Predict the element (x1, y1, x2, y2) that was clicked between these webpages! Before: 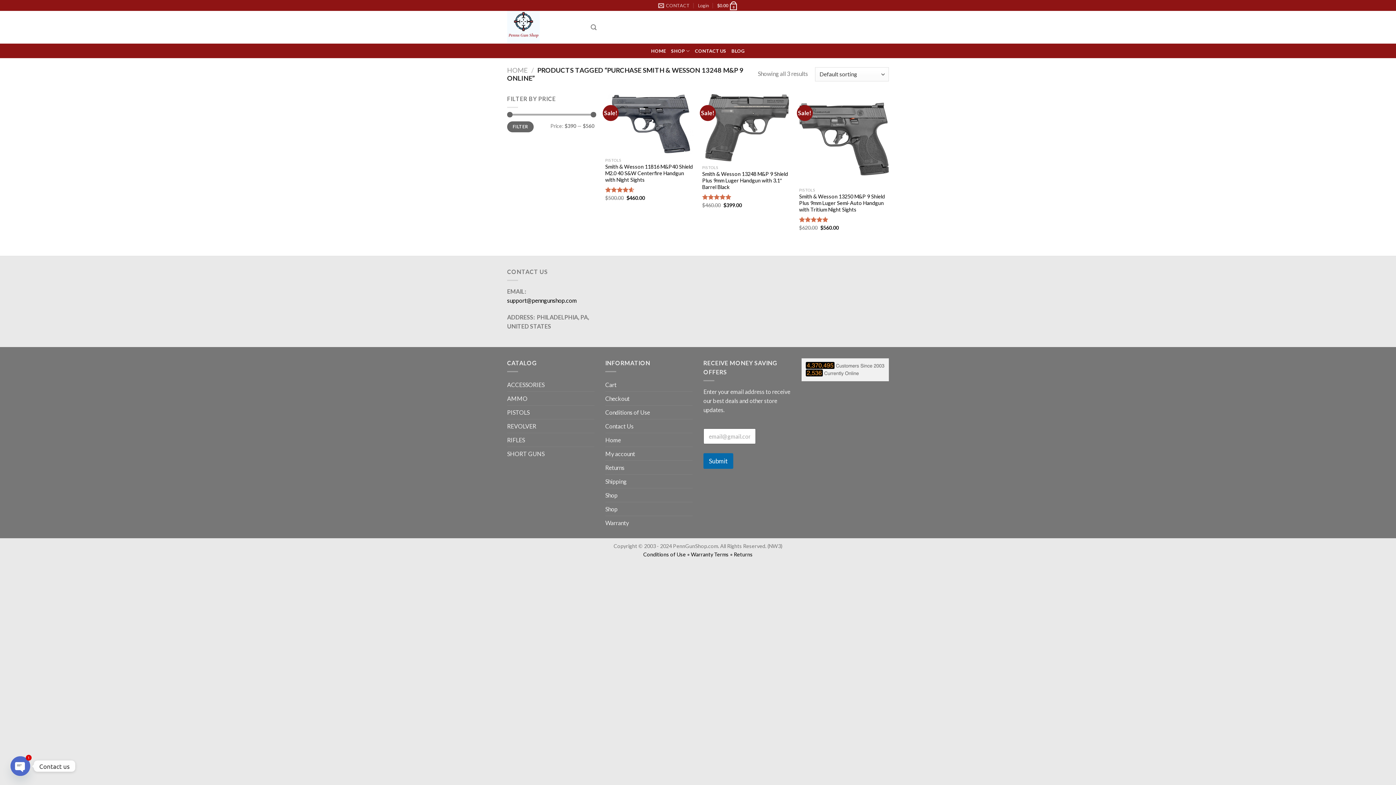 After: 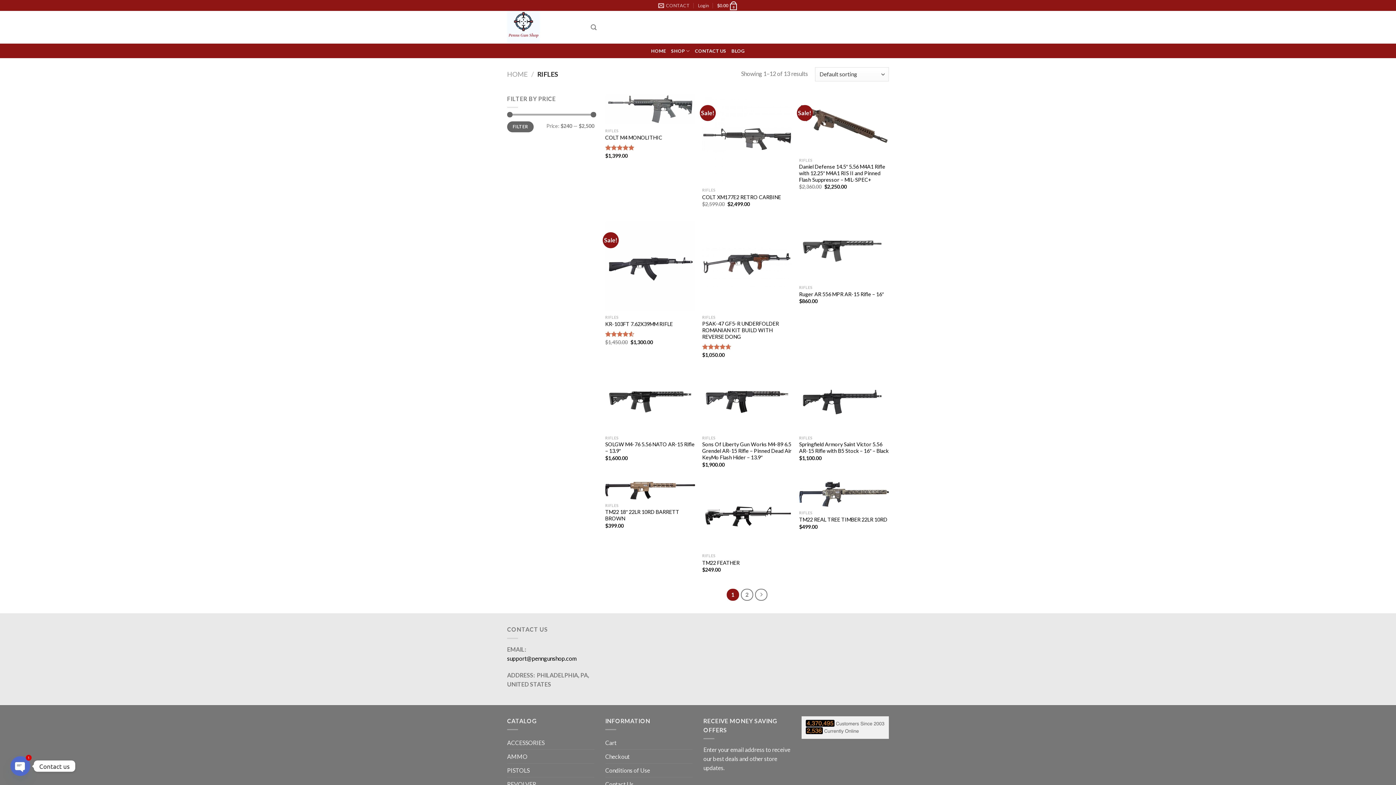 Action: bbox: (507, 433, 594, 447) label: RIFLES